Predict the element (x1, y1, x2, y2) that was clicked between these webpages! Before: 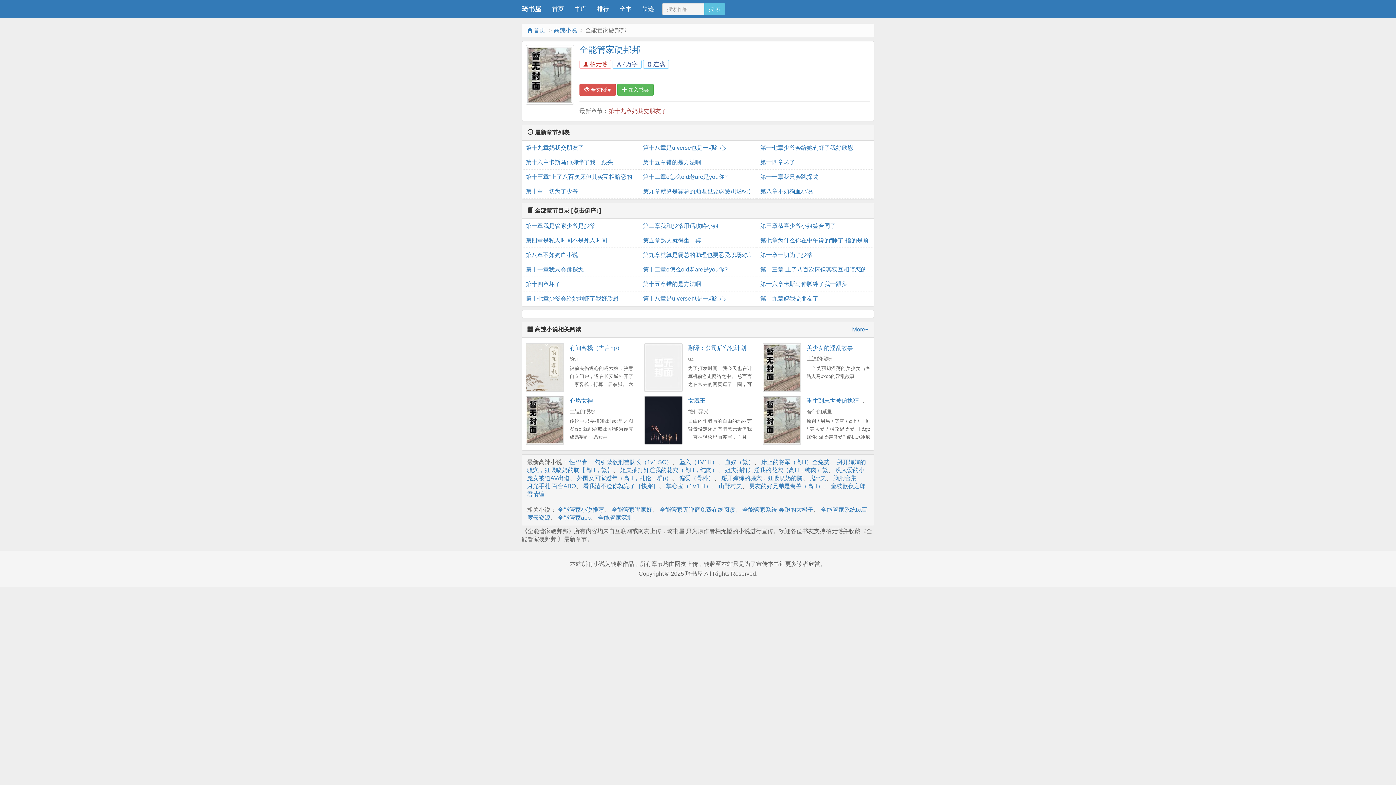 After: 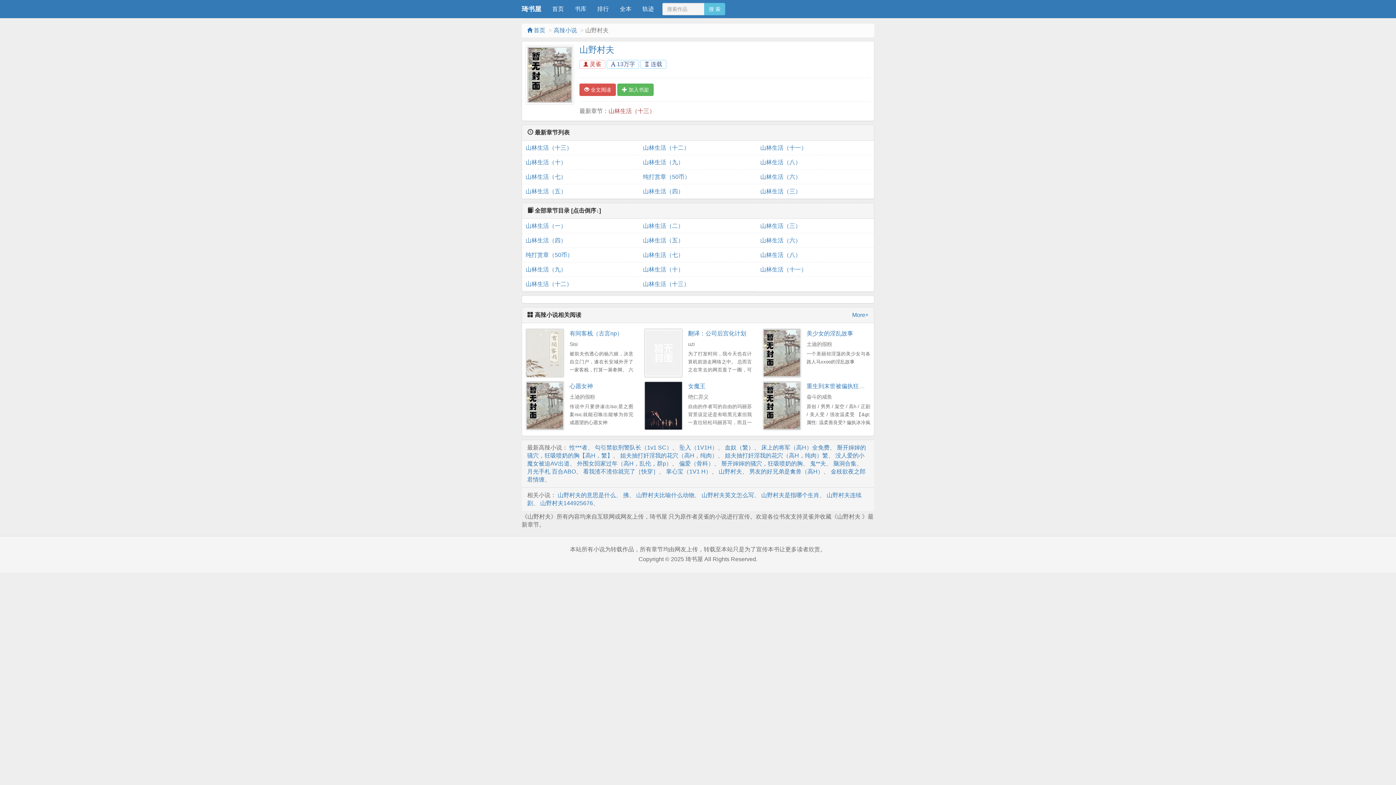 Action: bbox: (718, 483, 742, 489) label: 山野村夫